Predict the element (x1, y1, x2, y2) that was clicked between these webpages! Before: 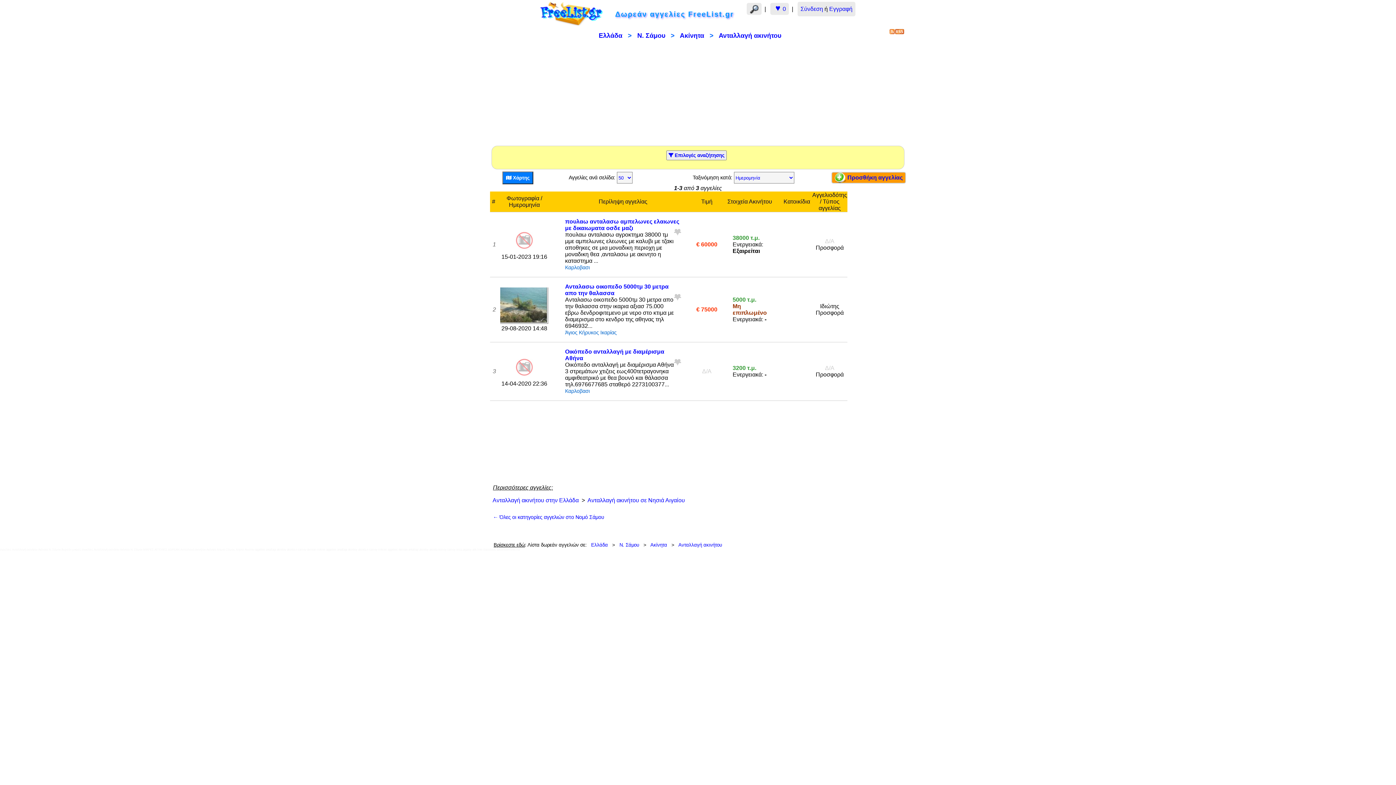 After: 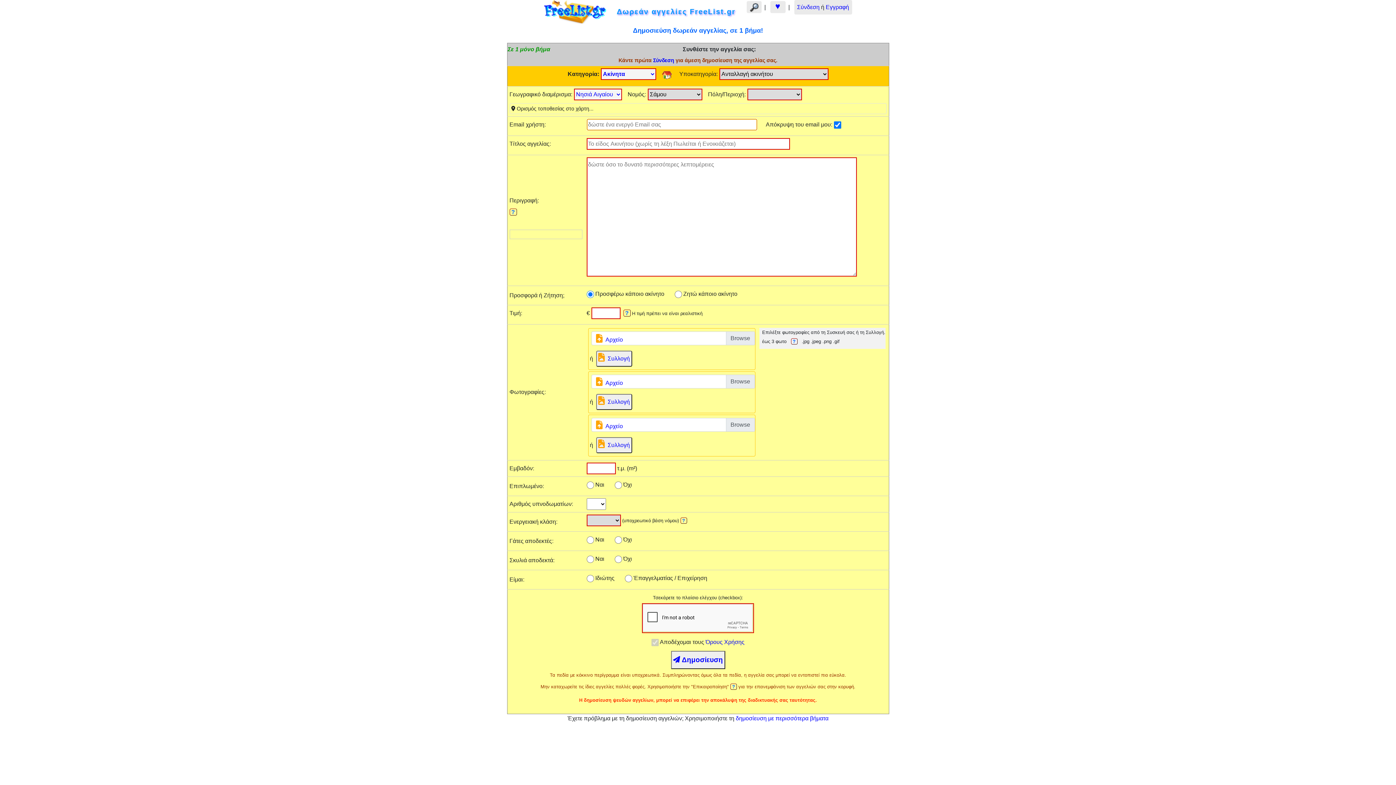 Action: label: Προσθήκη αγγελίας bbox: (834, 171, 902, 192)